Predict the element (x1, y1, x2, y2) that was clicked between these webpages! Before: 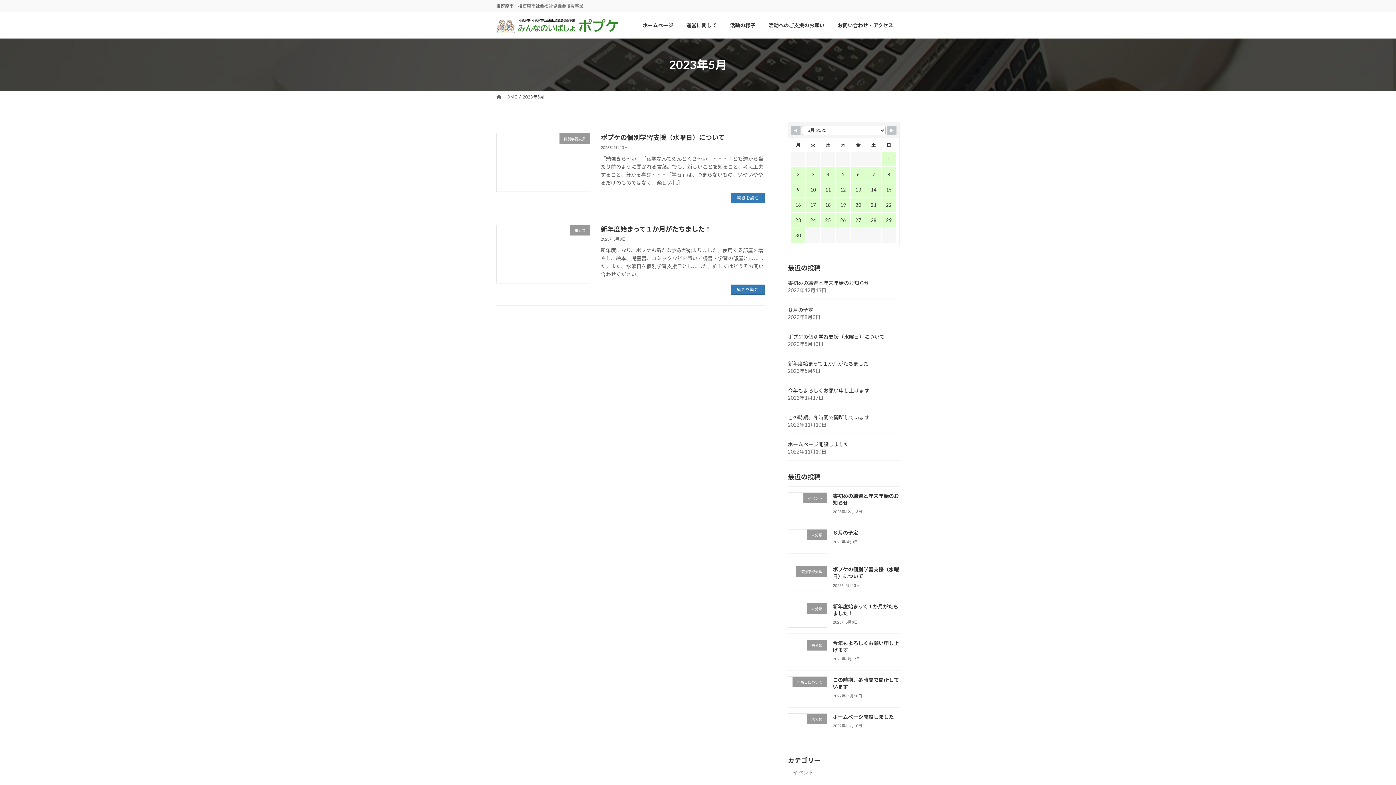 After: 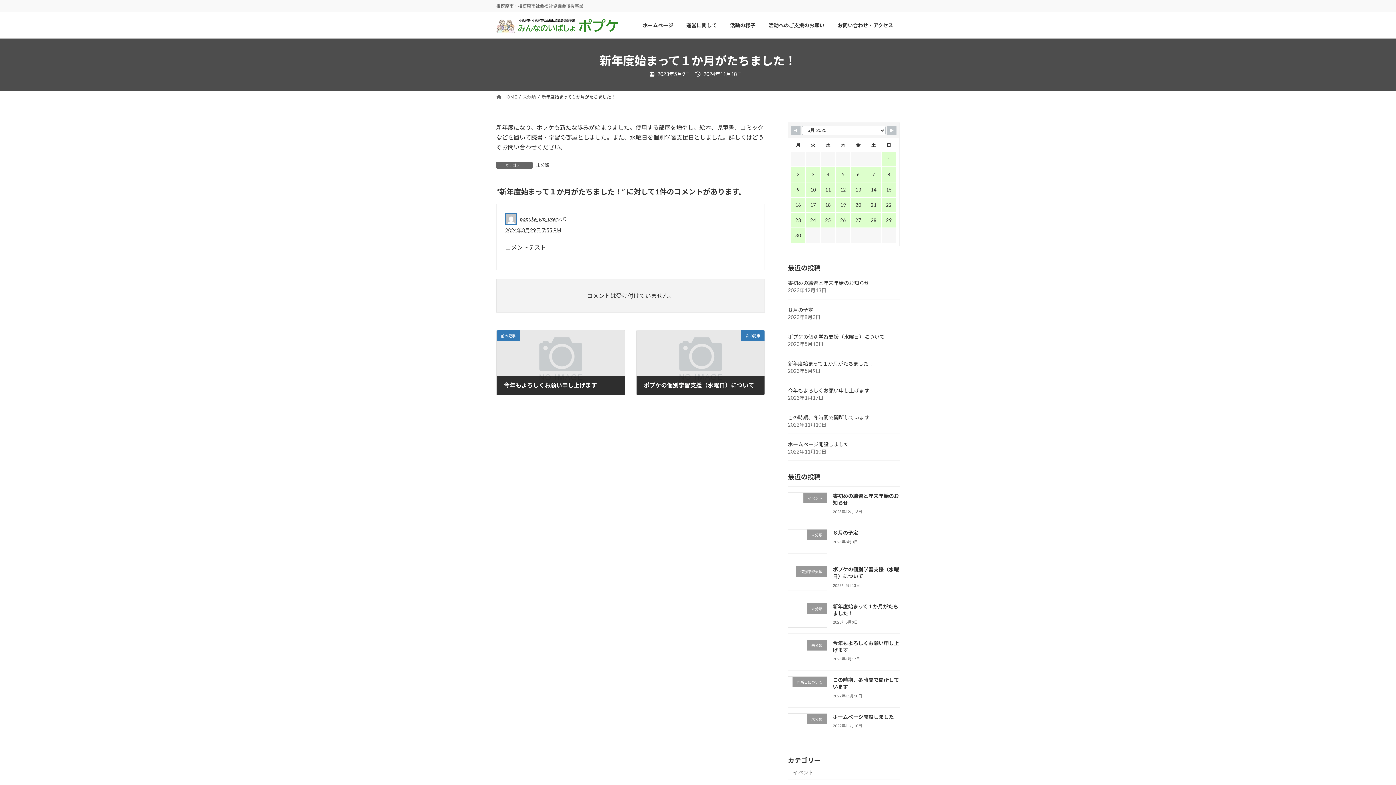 Action: label: 新年度始まって１か月がたちました！ bbox: (600, 224, 711, 232)